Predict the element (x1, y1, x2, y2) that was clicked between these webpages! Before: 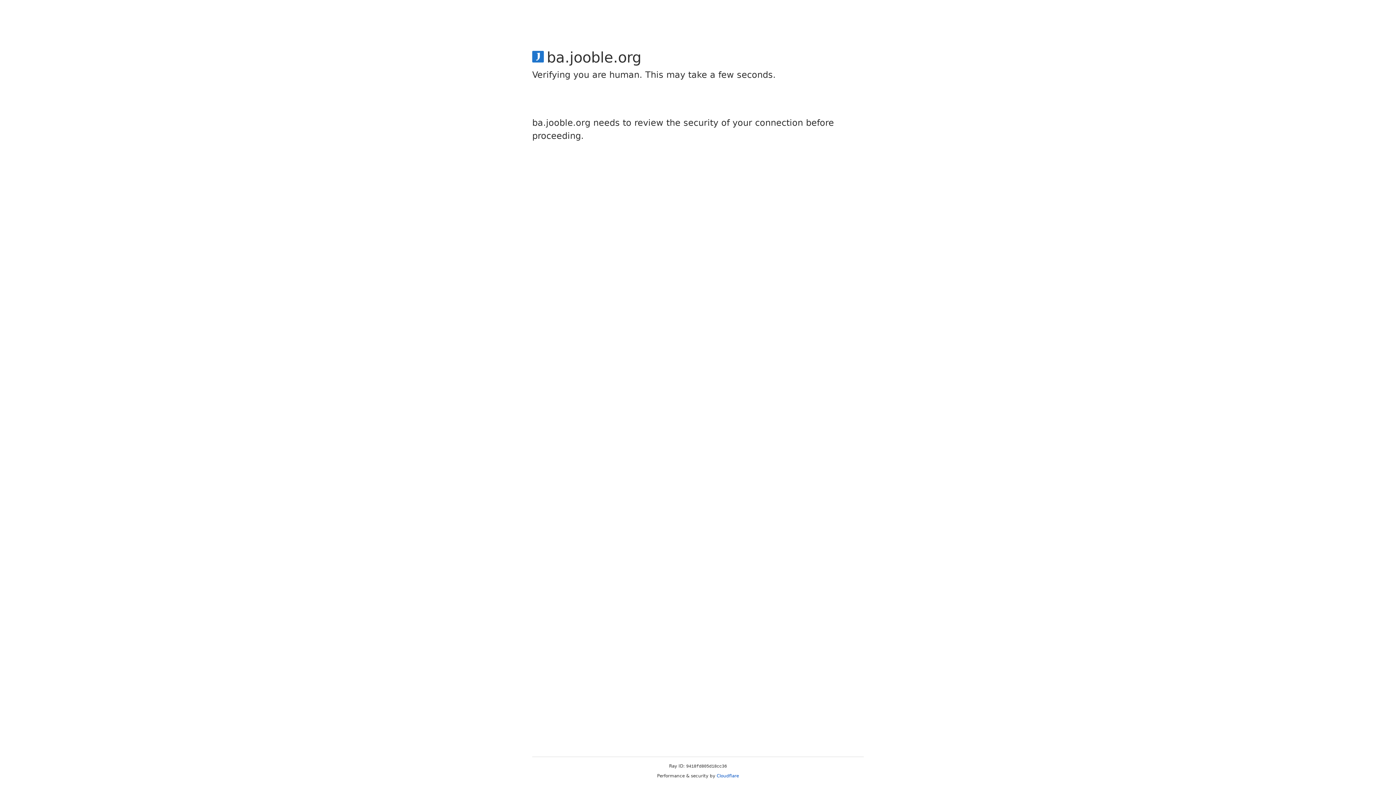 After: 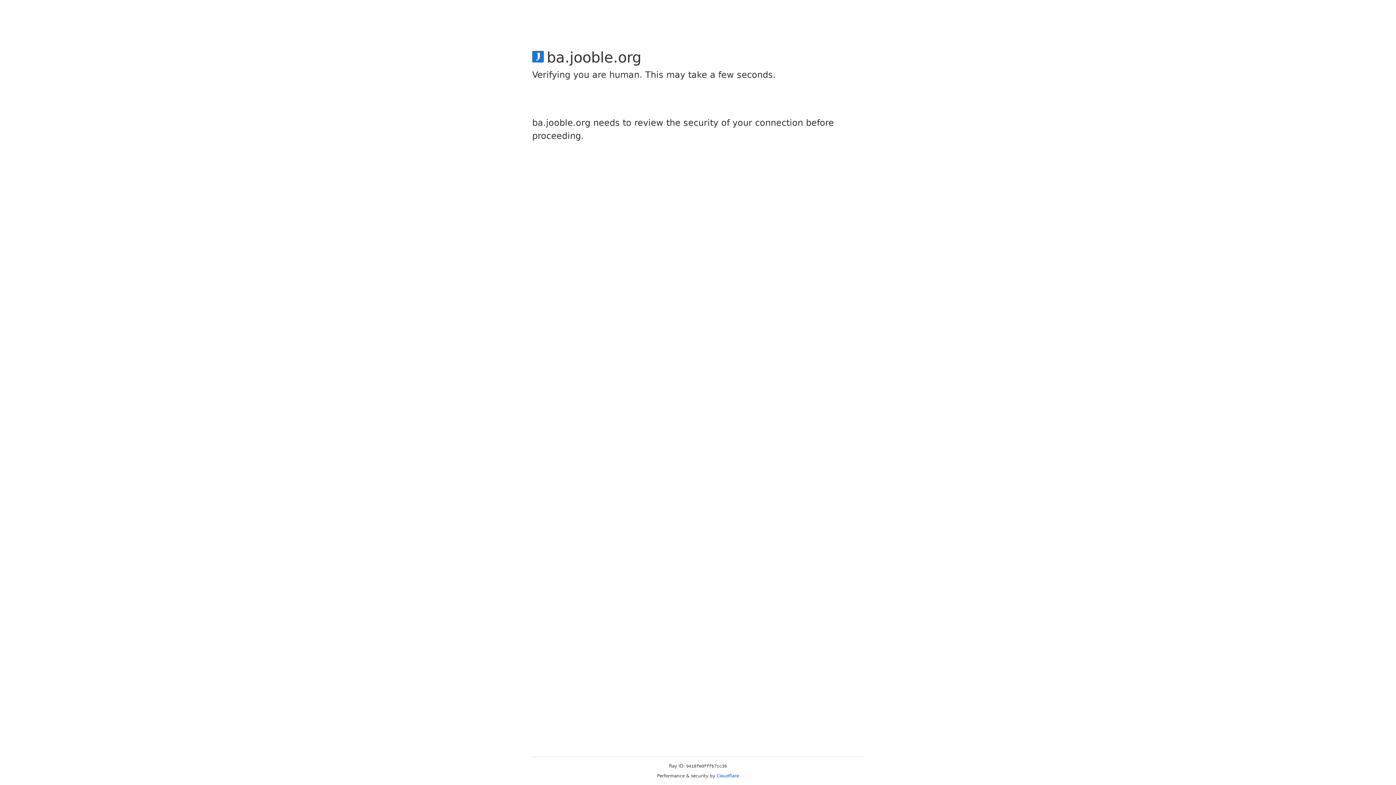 Action: bbox: (716, 773, 739, 778) label: Cloudflare